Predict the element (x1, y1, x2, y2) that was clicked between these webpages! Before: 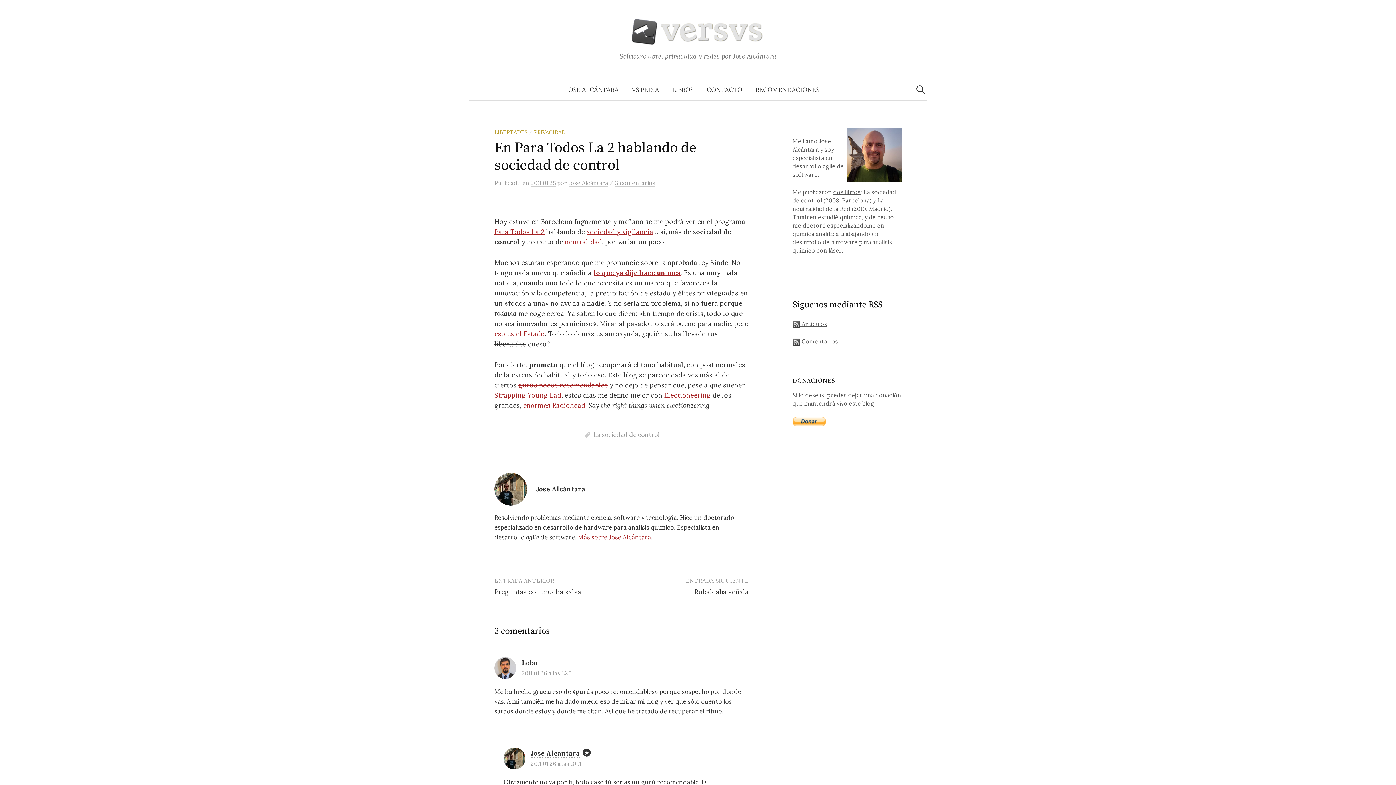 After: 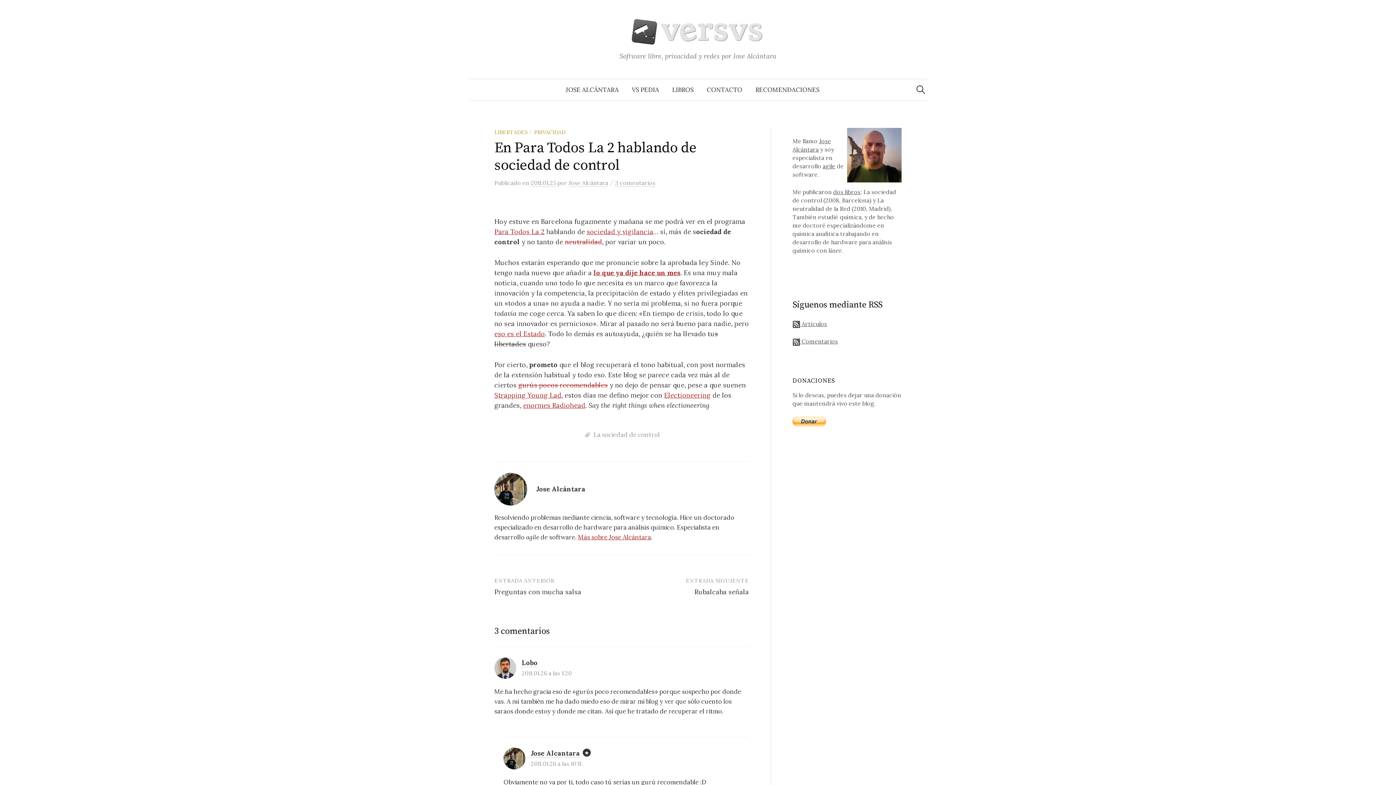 Action: bbox: (530, 179, 556, 186) label: 2011.01.25